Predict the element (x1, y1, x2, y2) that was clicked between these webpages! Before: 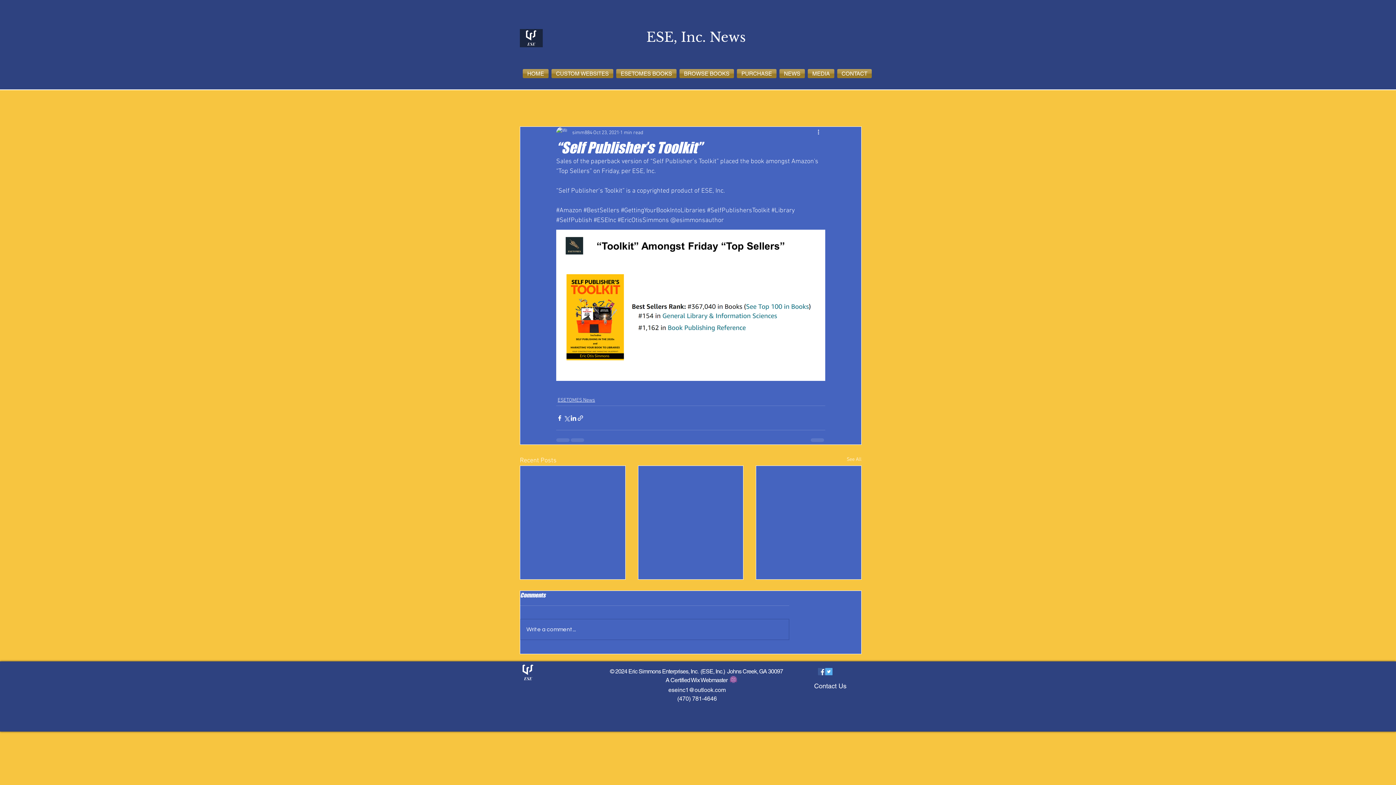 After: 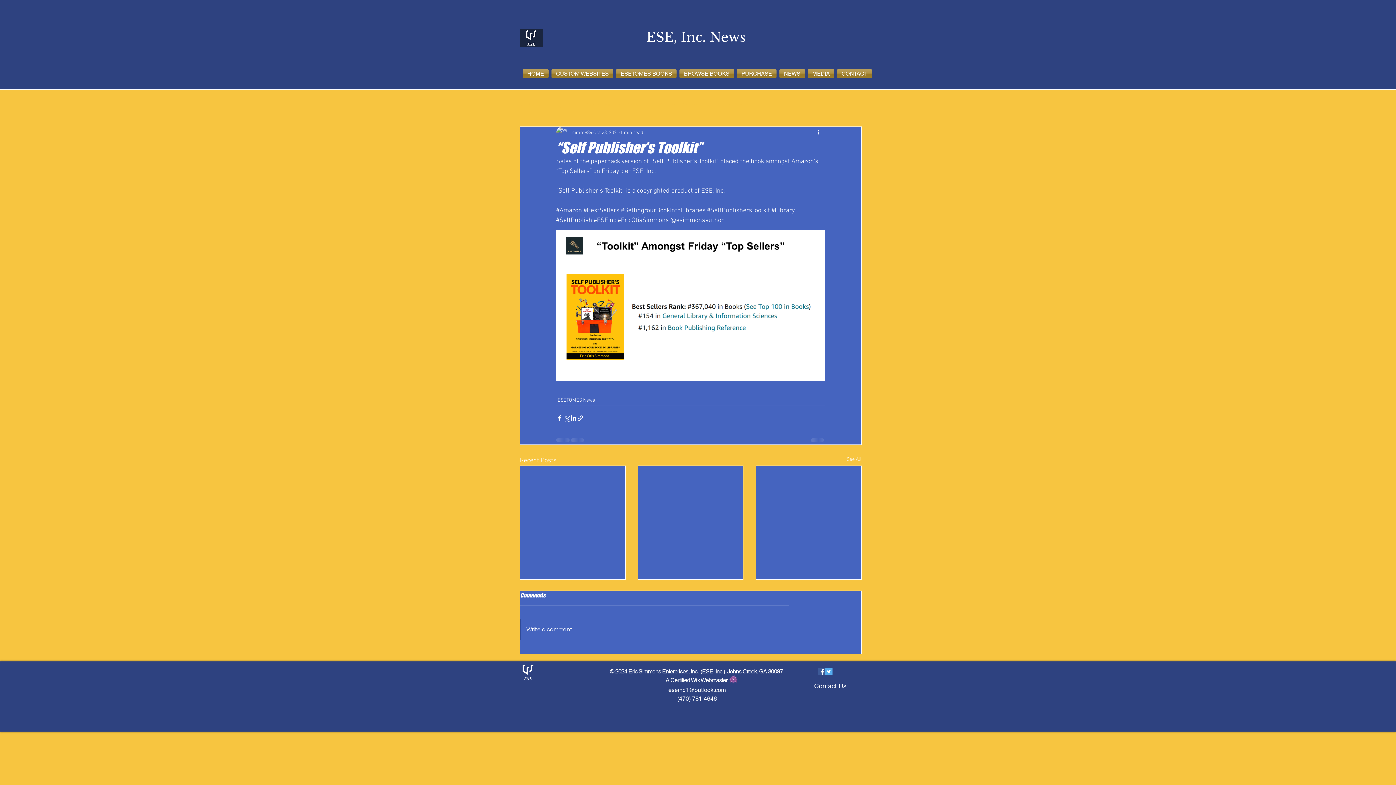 Action: label: BROWSE BOOKS bbox: (678, 69, 735, 78)